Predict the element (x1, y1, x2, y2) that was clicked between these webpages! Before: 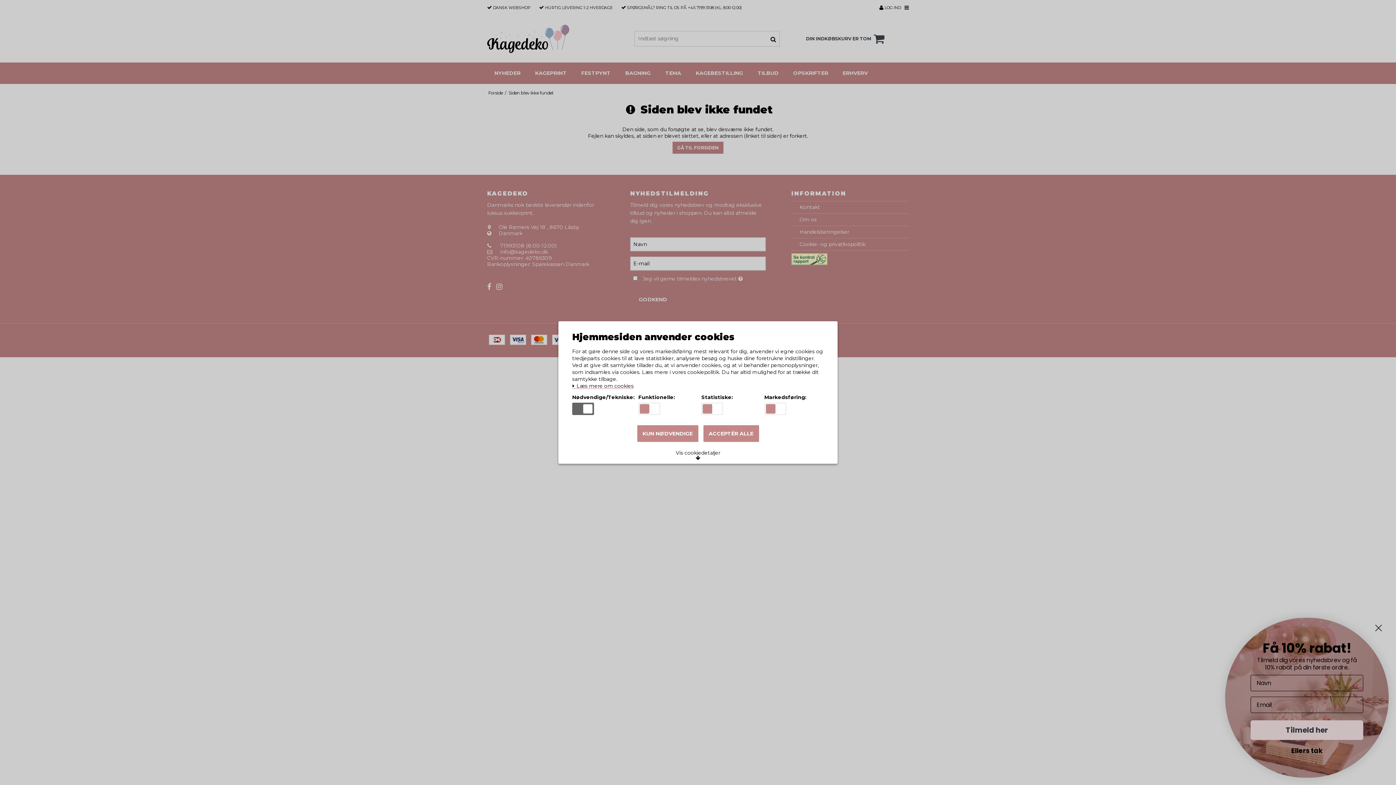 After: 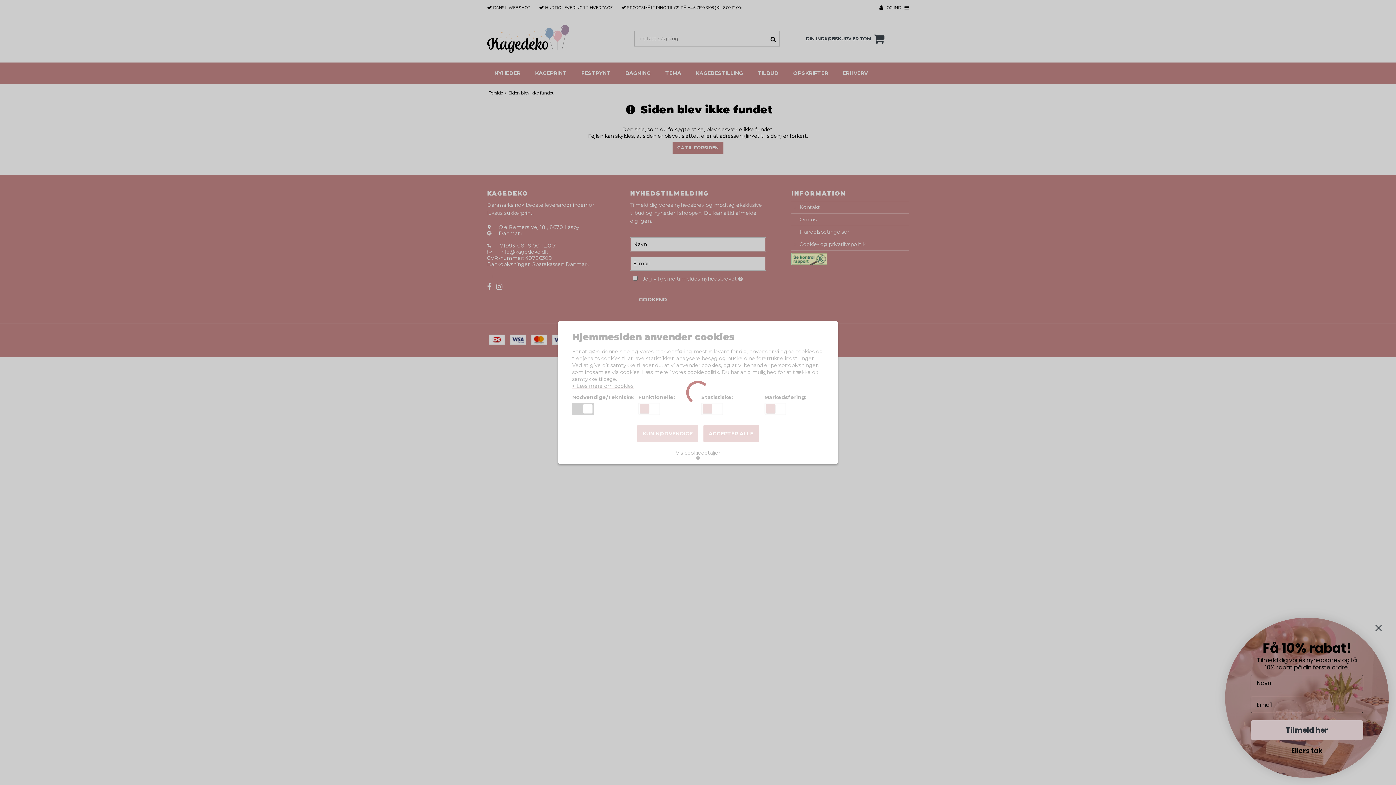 Action: label: ACCEPTÉR ALLE bbox: (703, 425, 759, 442)